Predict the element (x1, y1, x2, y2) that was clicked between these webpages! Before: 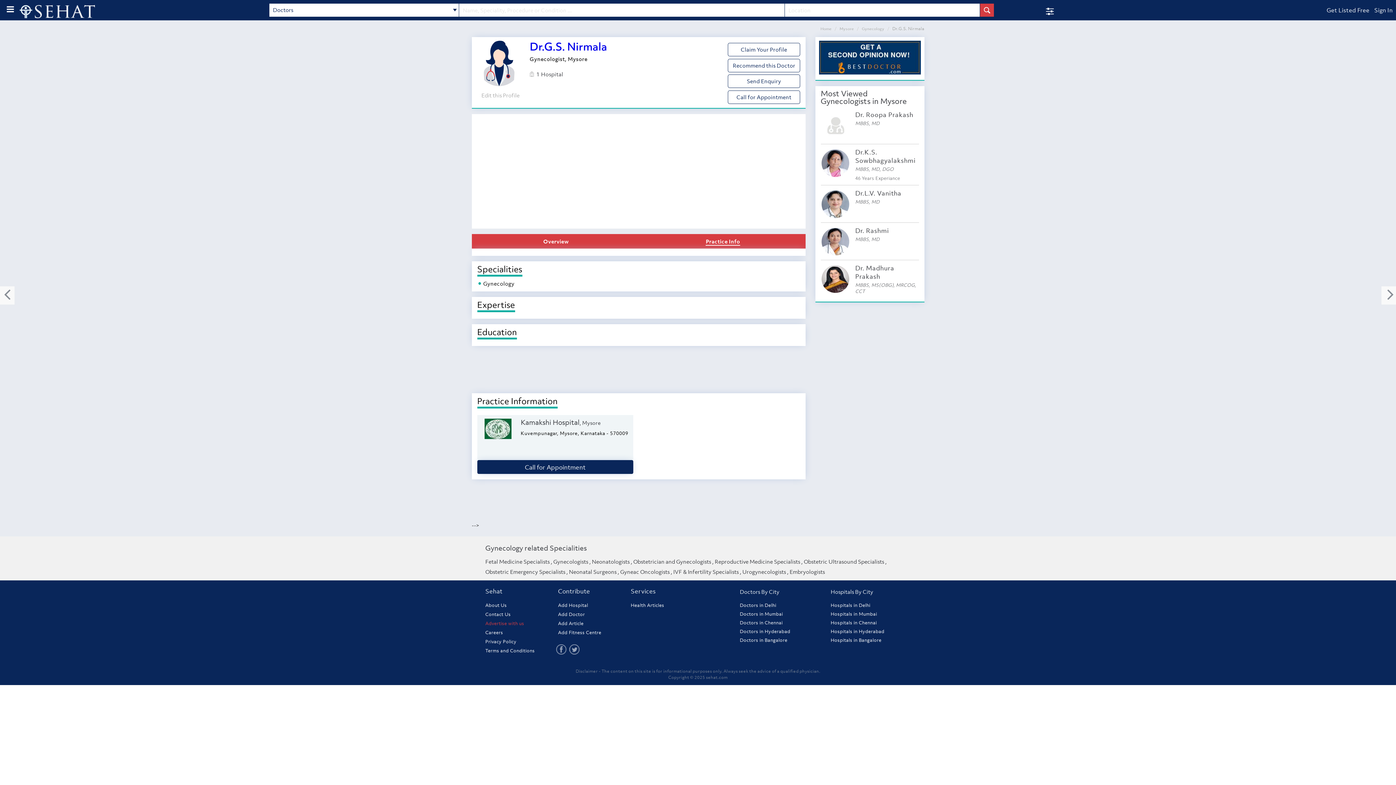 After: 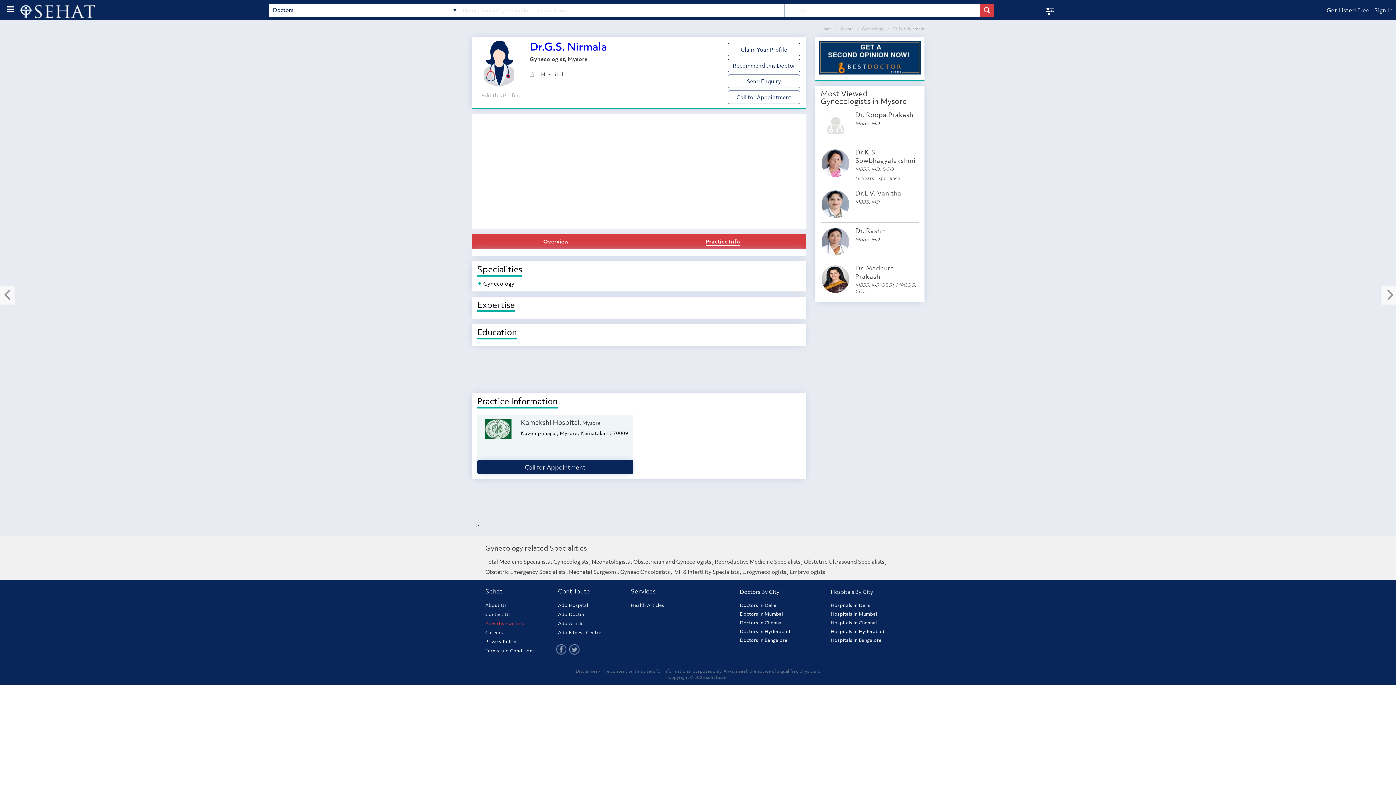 Action: bbox: (640, 234, 805, 248) label: Practice Info